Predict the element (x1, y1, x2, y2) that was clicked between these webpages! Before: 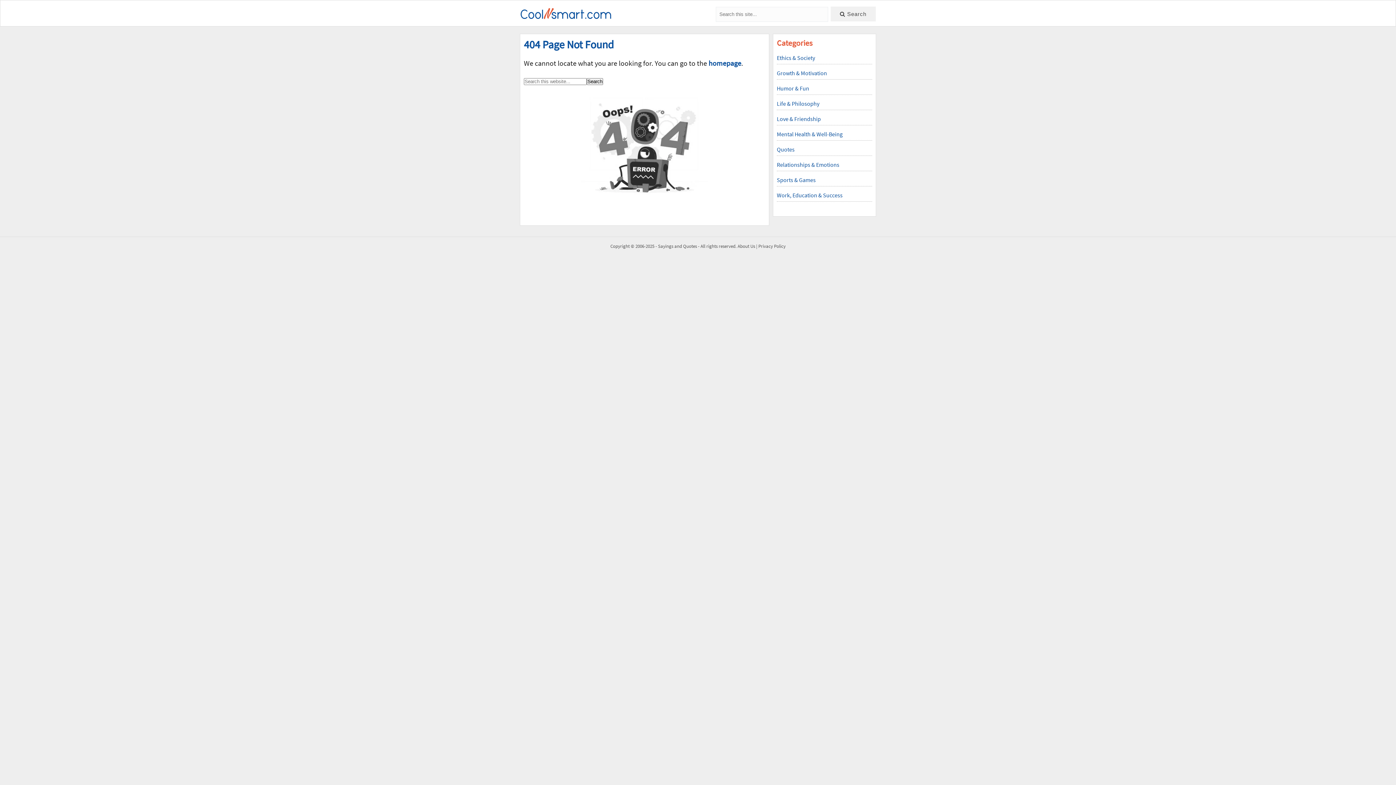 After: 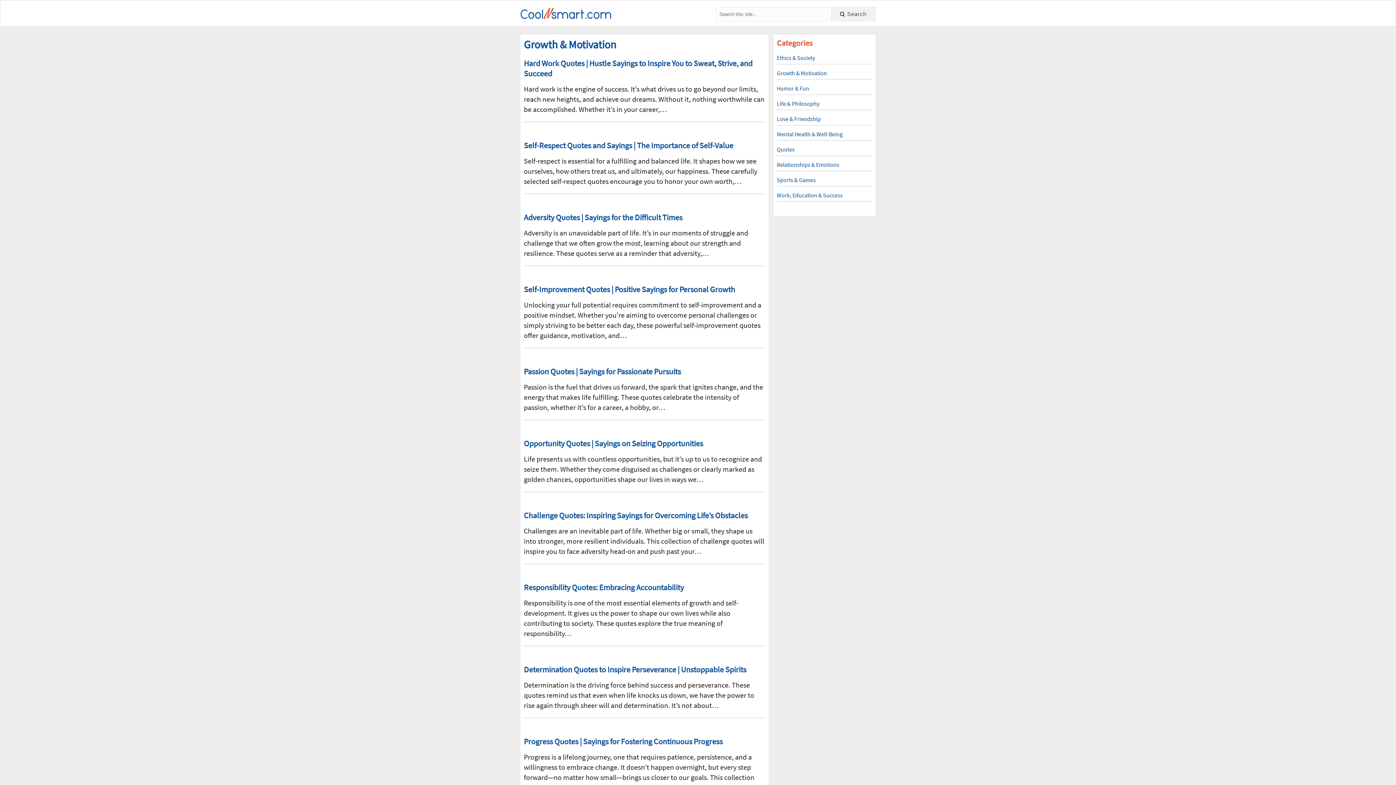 Action: label: Growth & Motivation bbox: (777, 68, 827, 77)